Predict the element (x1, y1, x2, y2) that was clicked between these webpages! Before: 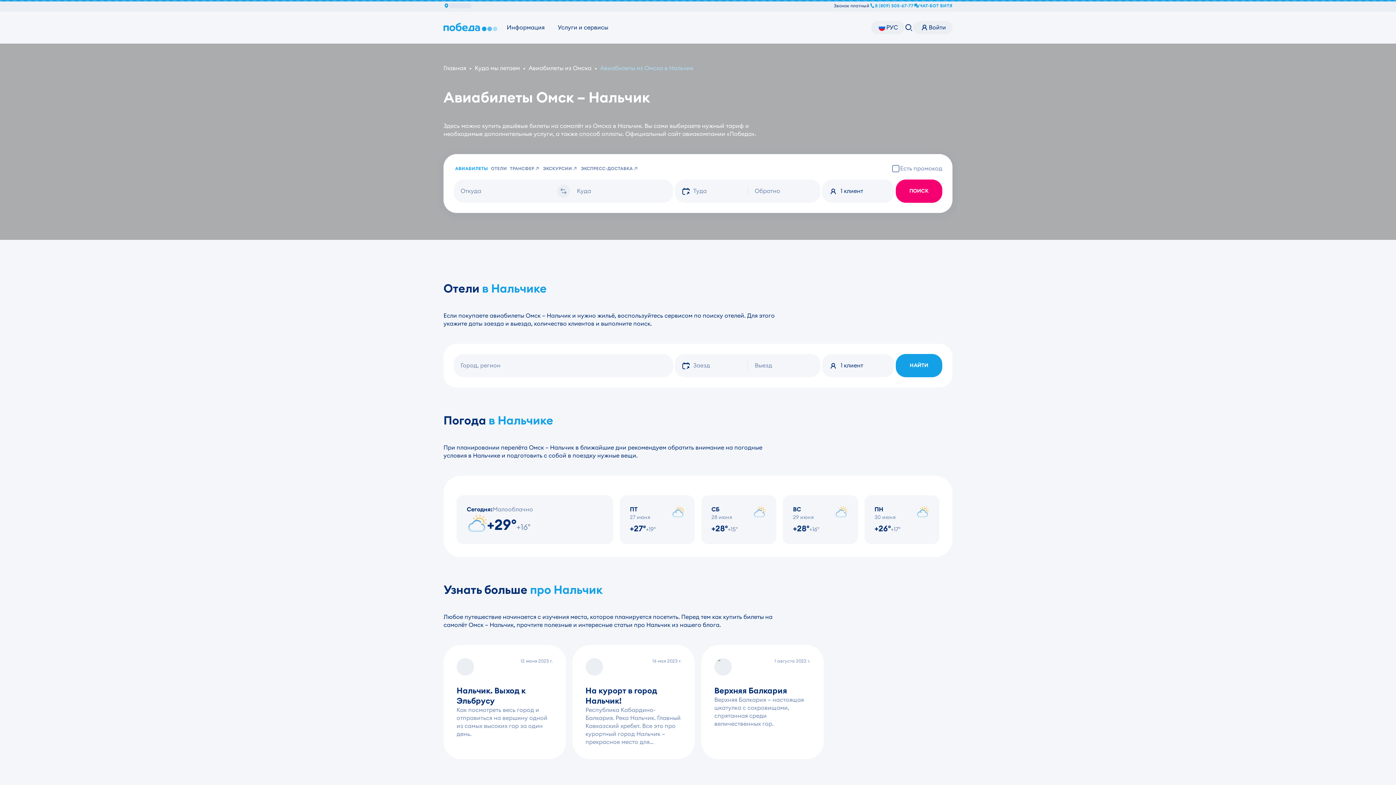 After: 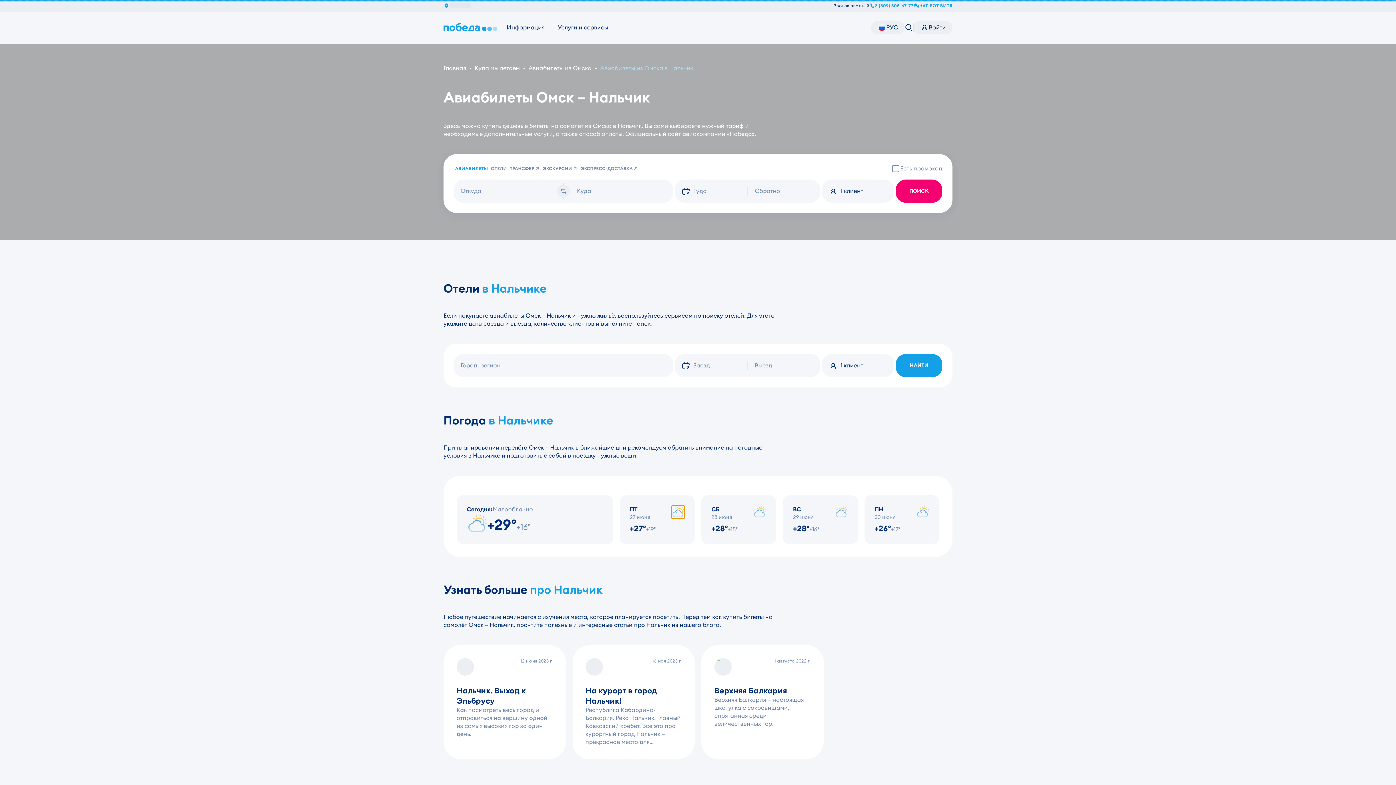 Action: bbox: (671, 505, 684, 518)